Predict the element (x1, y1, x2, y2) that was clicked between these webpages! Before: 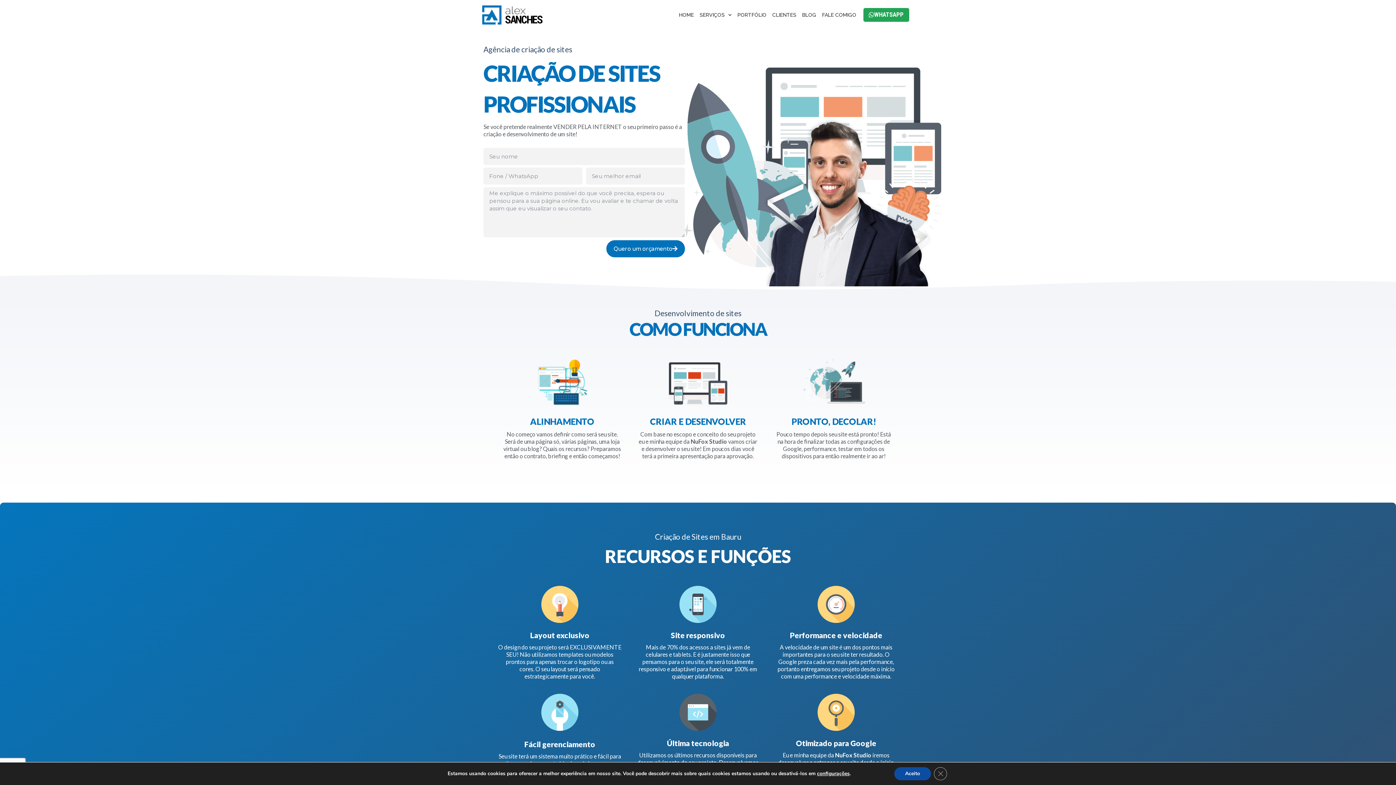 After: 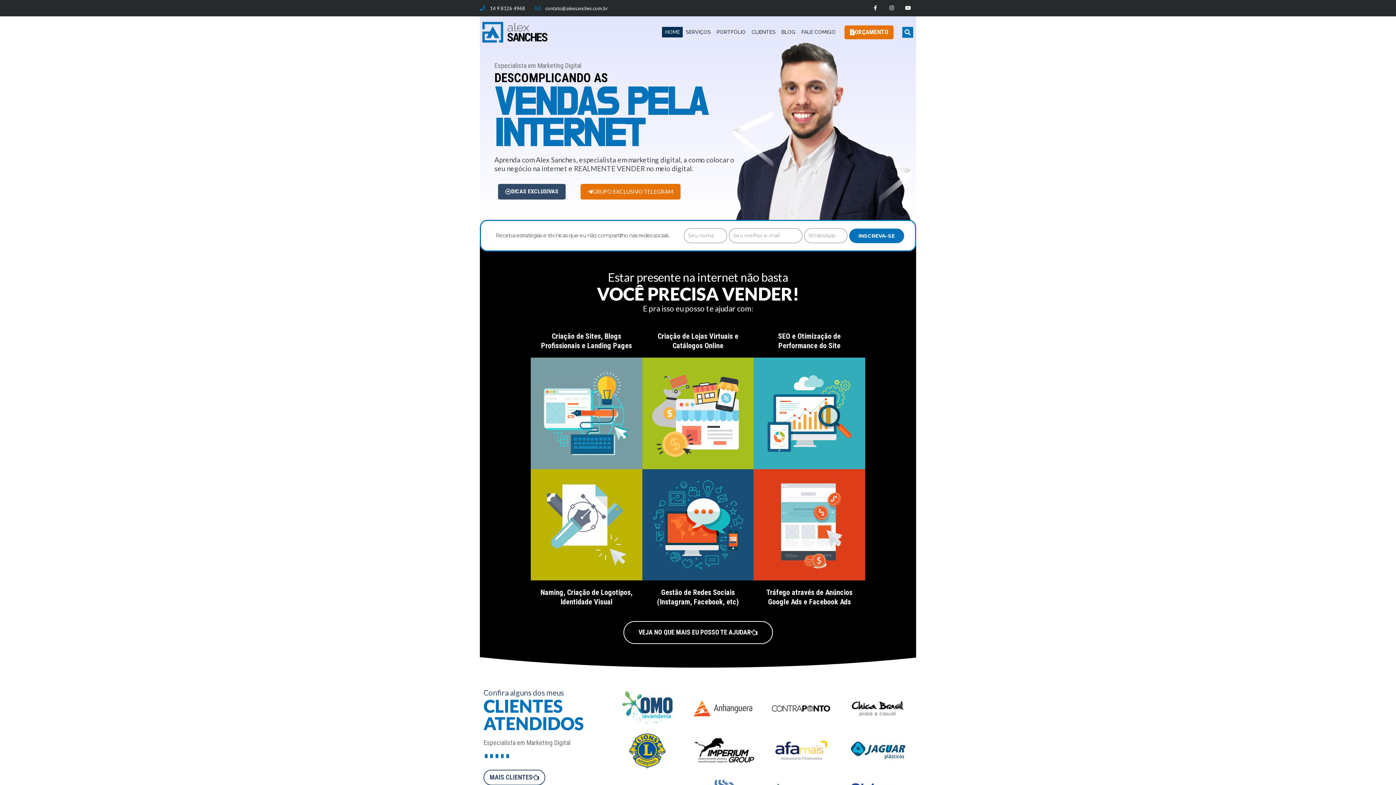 Action: label: HOME bbox: (676, 9, 696, 20)